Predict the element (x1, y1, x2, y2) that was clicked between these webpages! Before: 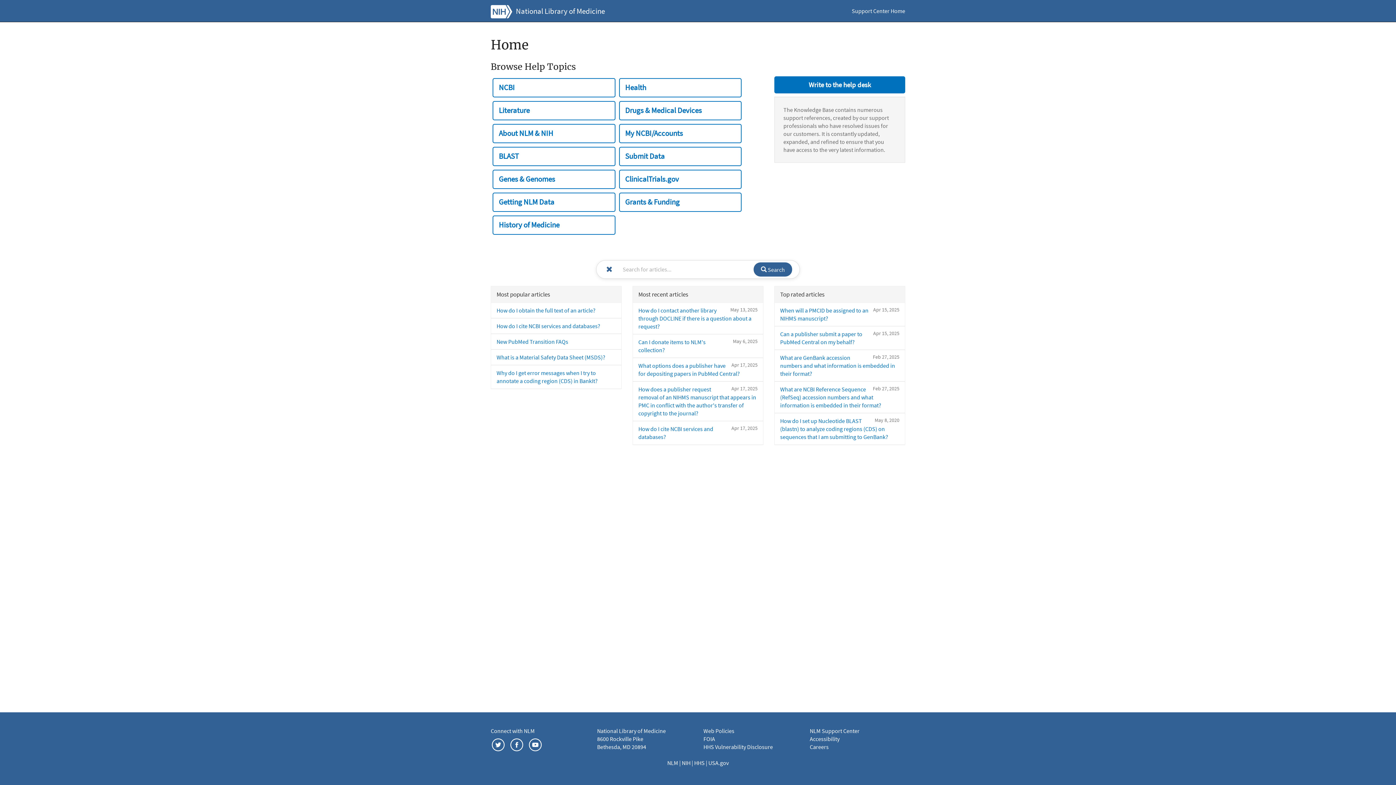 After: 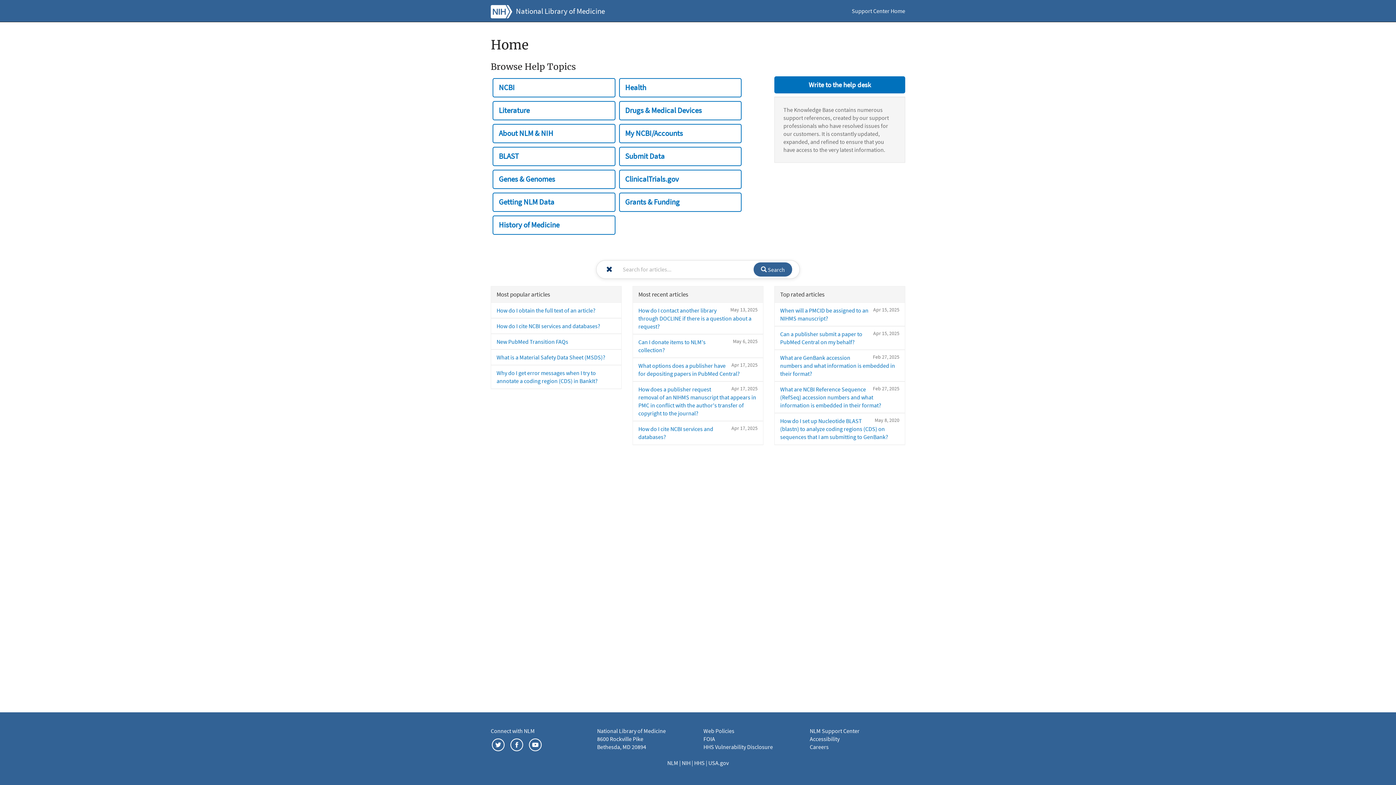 Action: bbox: (604, 264, 614, 274)